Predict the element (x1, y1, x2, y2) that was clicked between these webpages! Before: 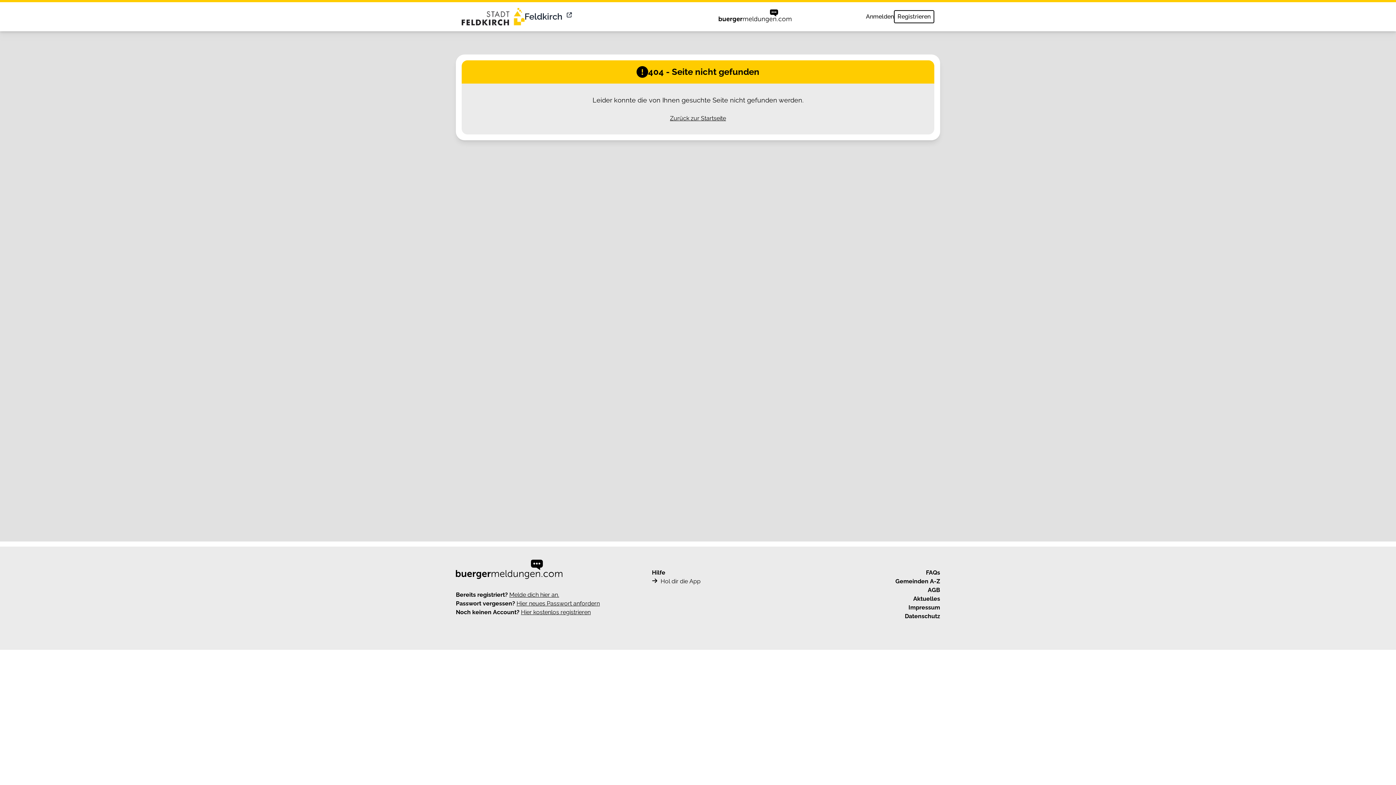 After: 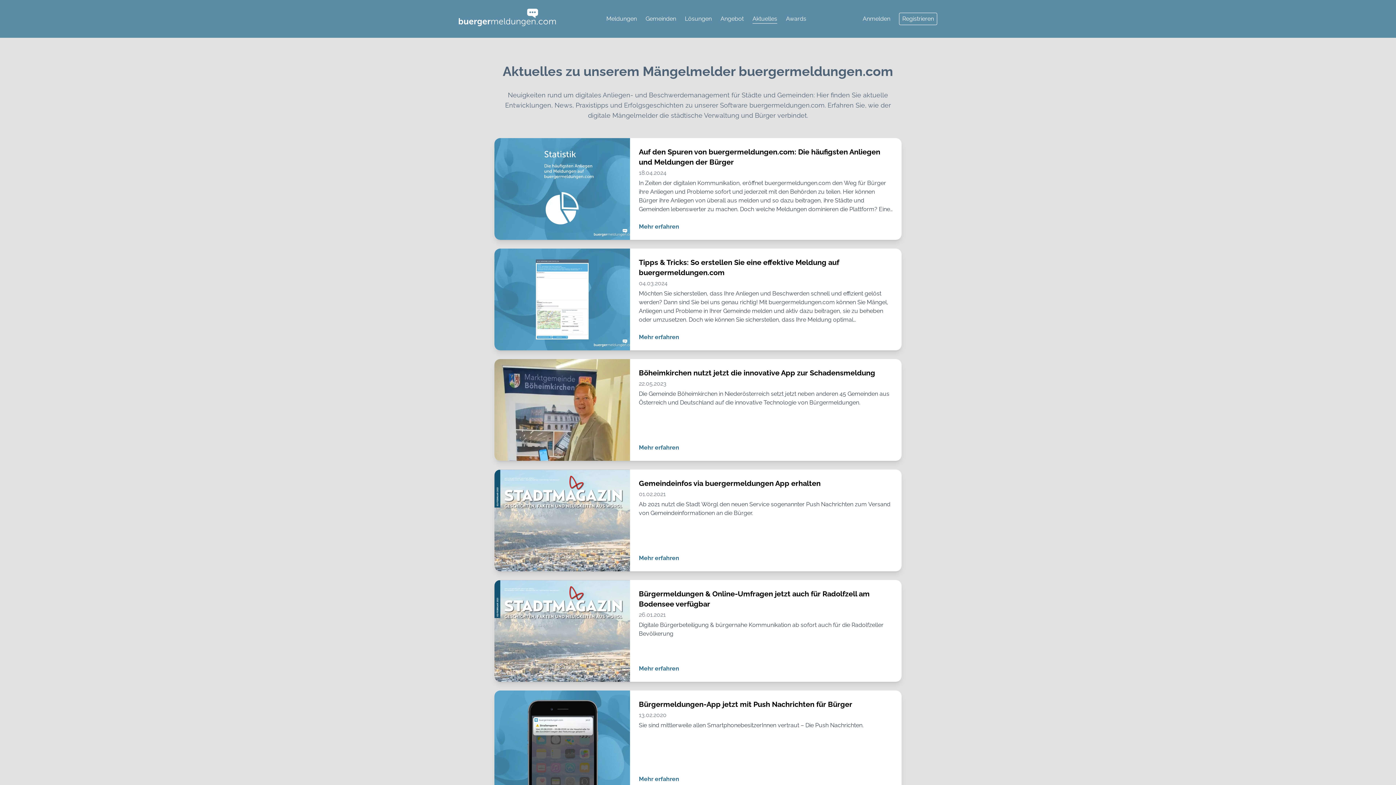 Action: label: Aktuelles bbox: (913, 595, 940, 602)